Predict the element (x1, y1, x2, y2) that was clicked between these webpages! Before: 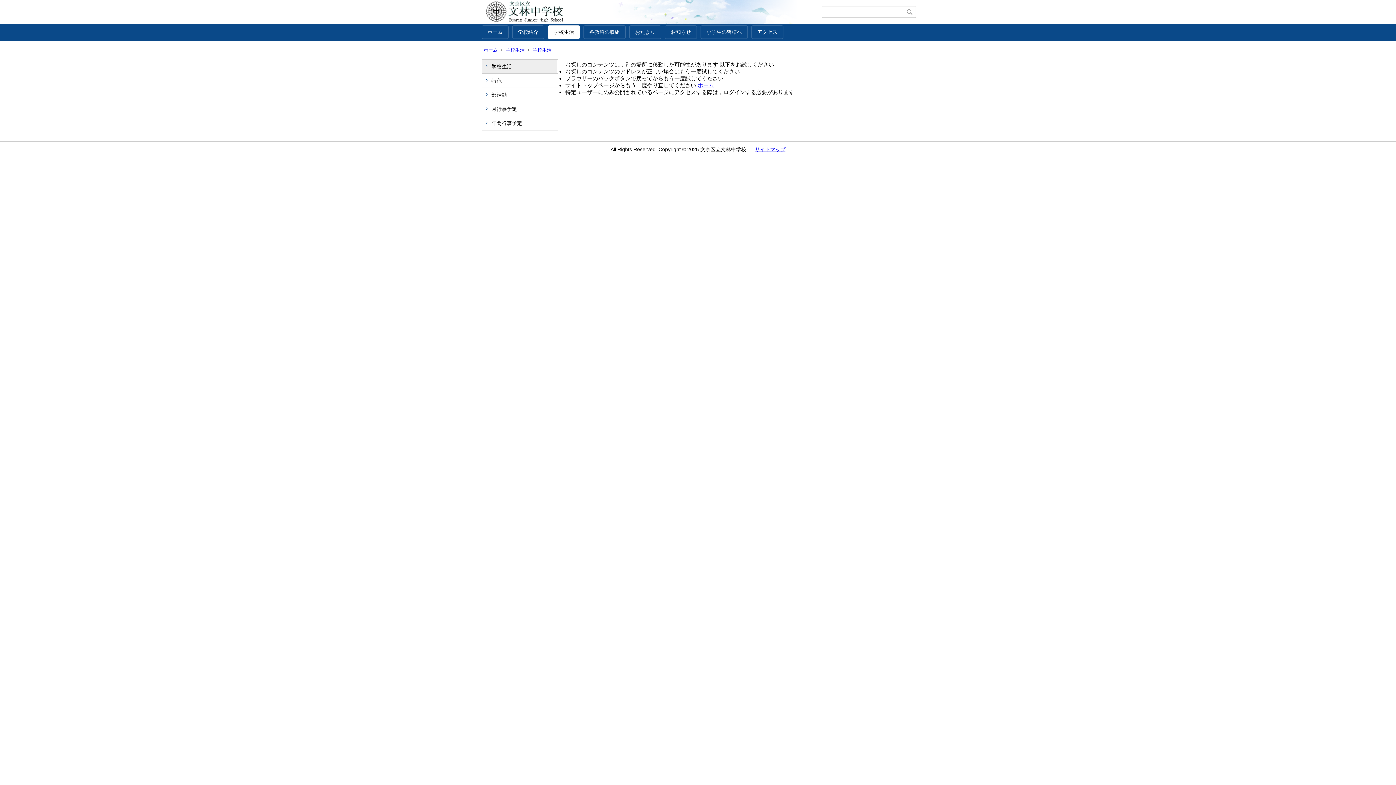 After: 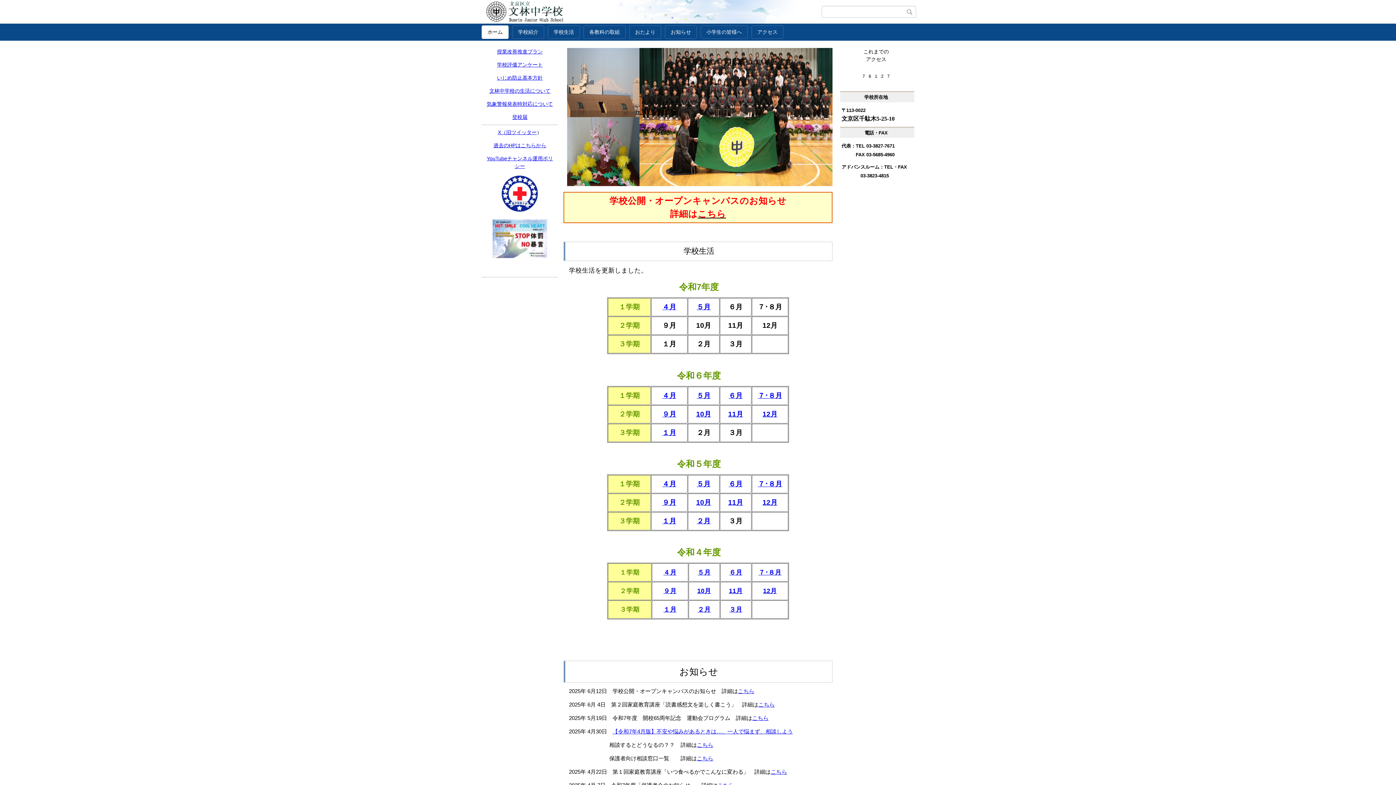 Action: label: ホーム bbox: (483, 47, 497, 52)